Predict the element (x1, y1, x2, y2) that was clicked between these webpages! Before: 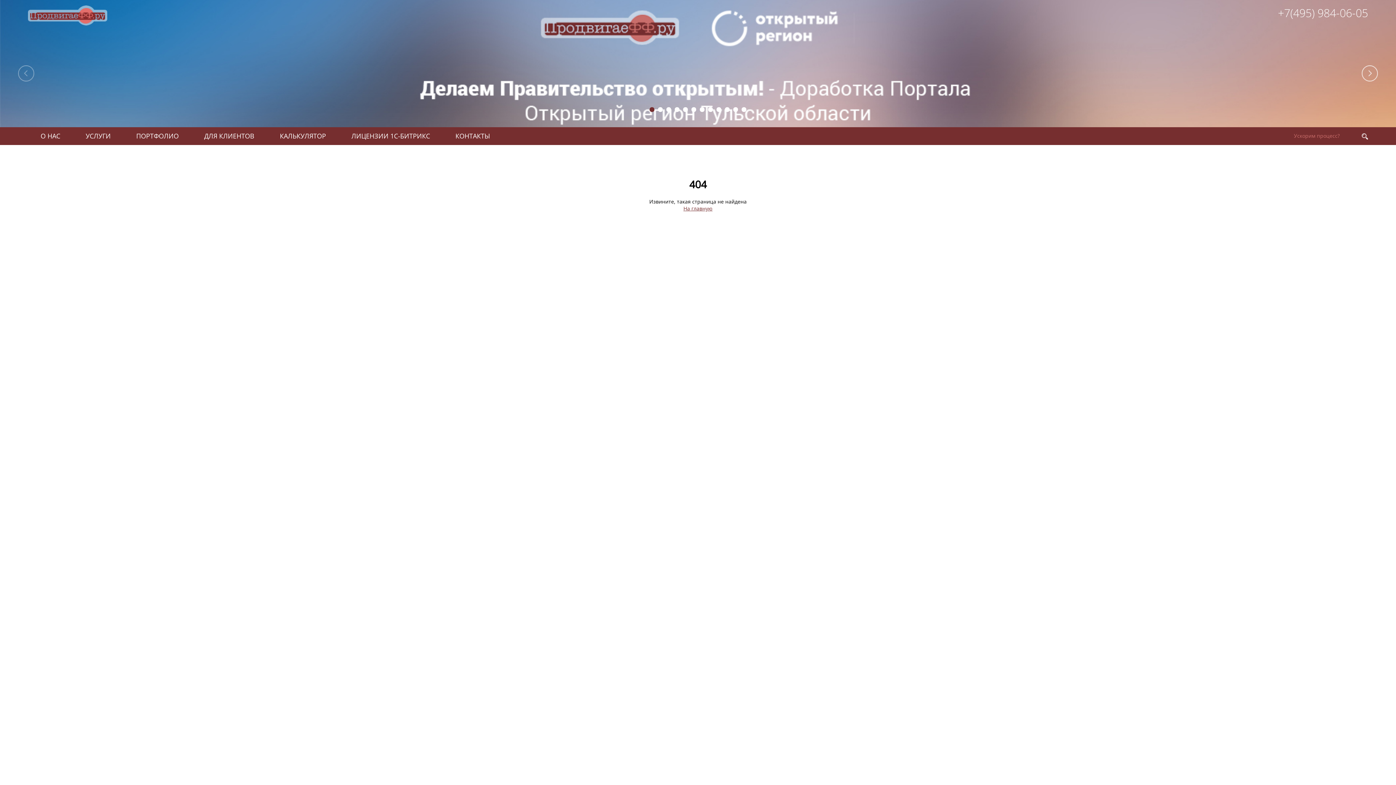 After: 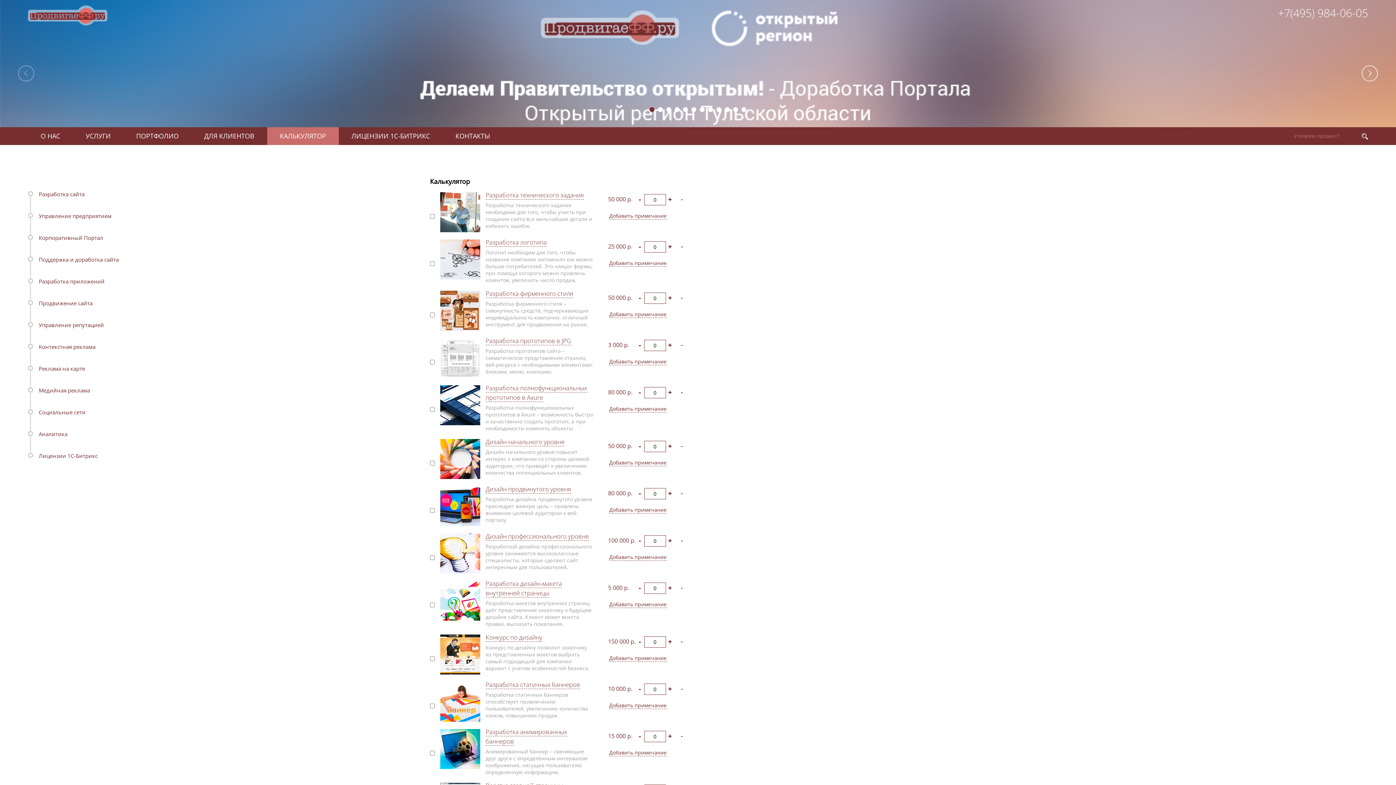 Action: bbox: (267, 126, 338, 145) label: КАЛЬКУЛЯТОР